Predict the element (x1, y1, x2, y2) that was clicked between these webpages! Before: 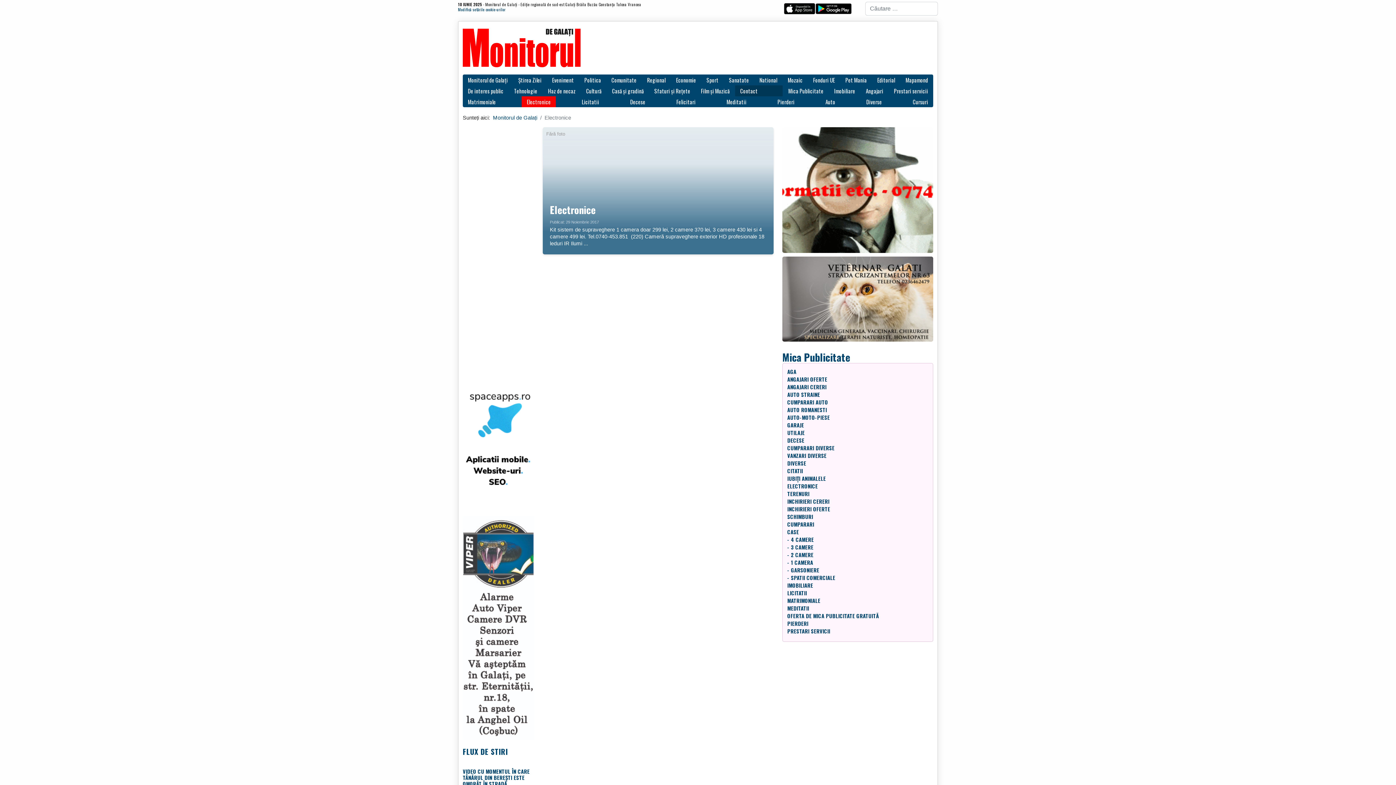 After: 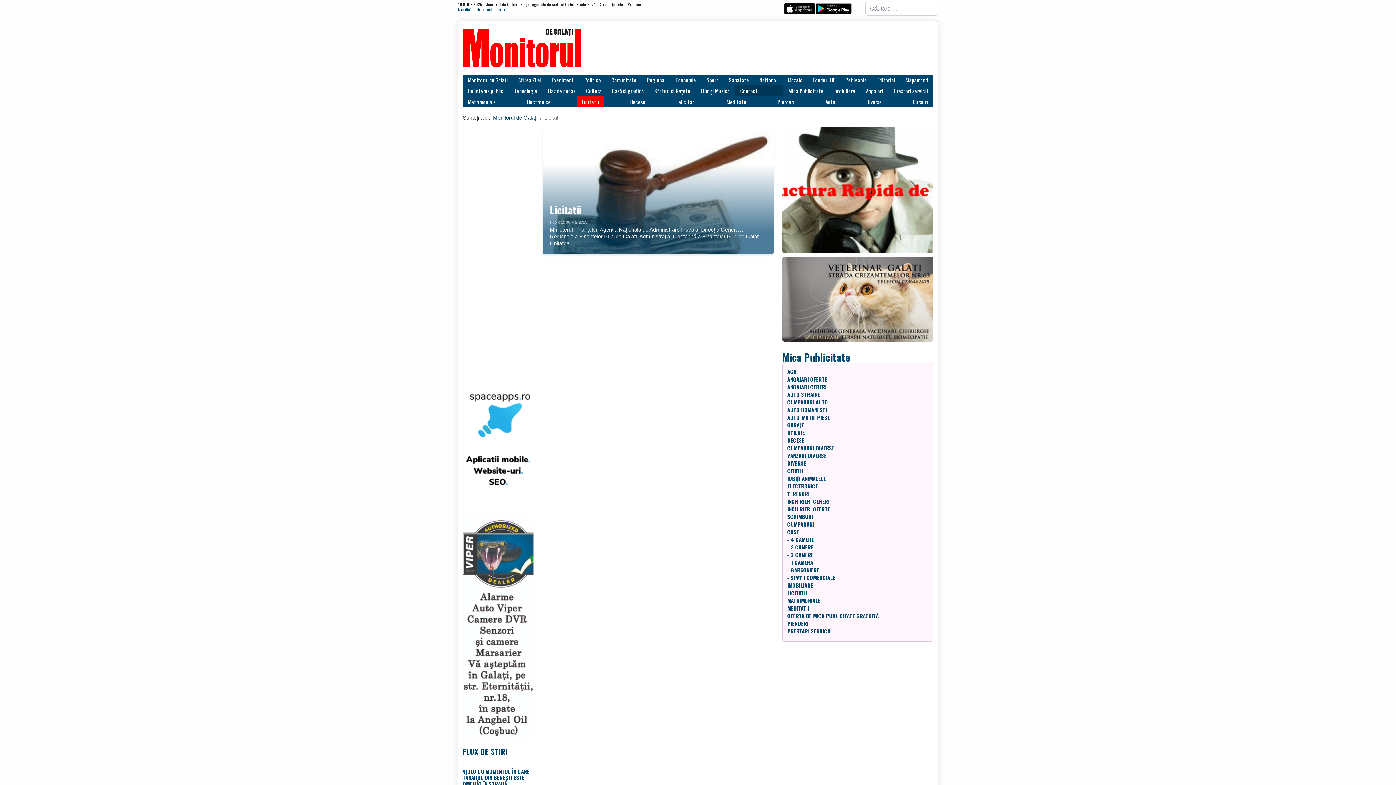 Action: bbox: (576, 96, 604, 107) label: Licitatii